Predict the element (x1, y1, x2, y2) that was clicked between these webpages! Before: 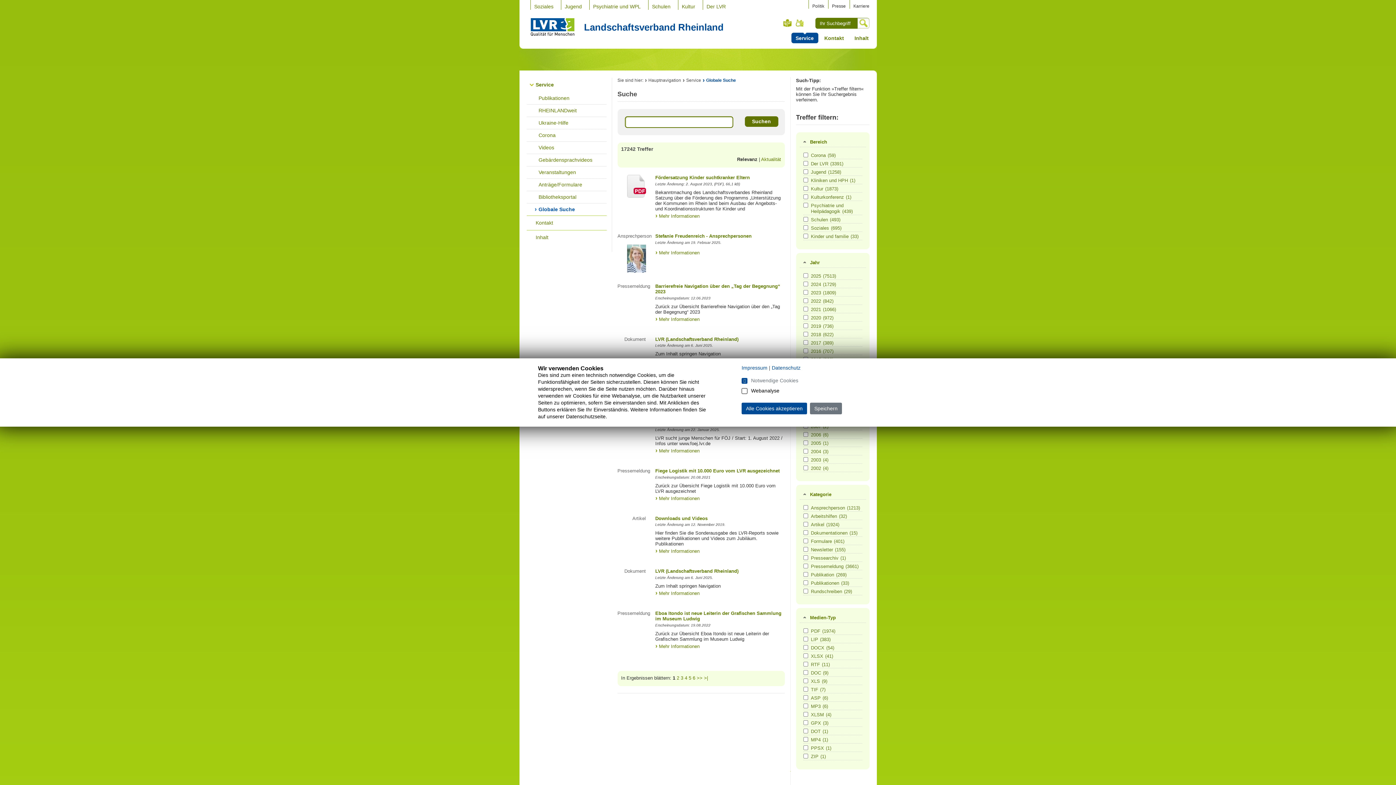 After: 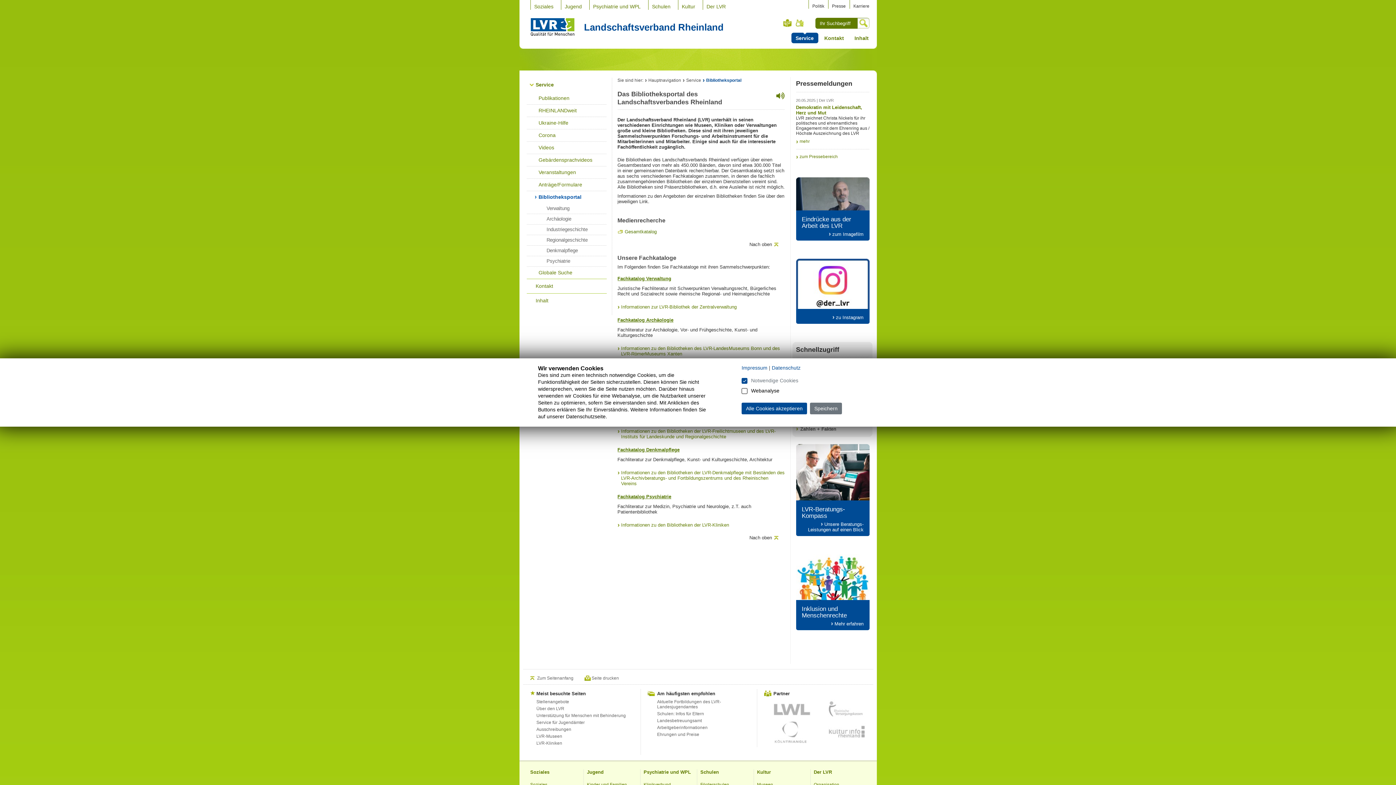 Action: bbox: (526, 191, 606, 203) label: Bibliotheksportal